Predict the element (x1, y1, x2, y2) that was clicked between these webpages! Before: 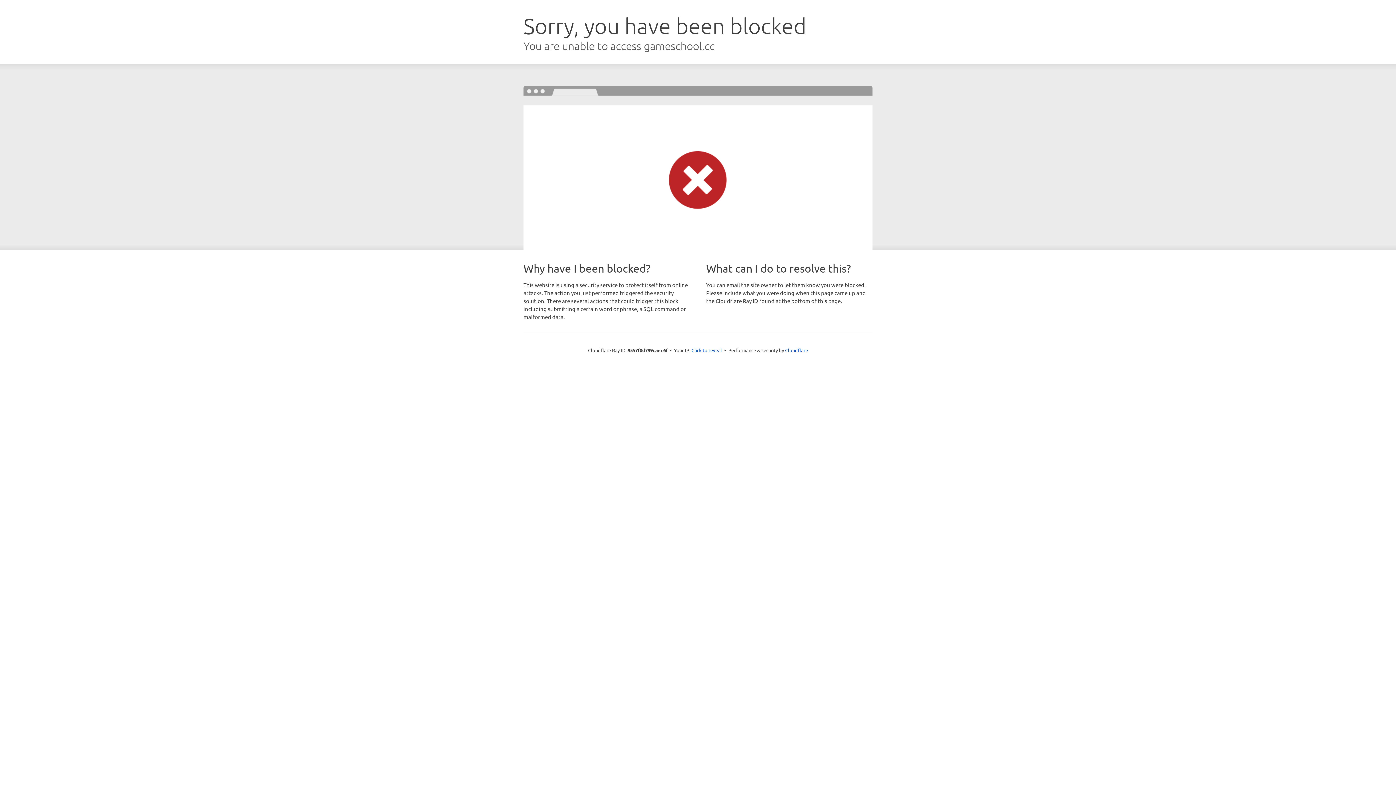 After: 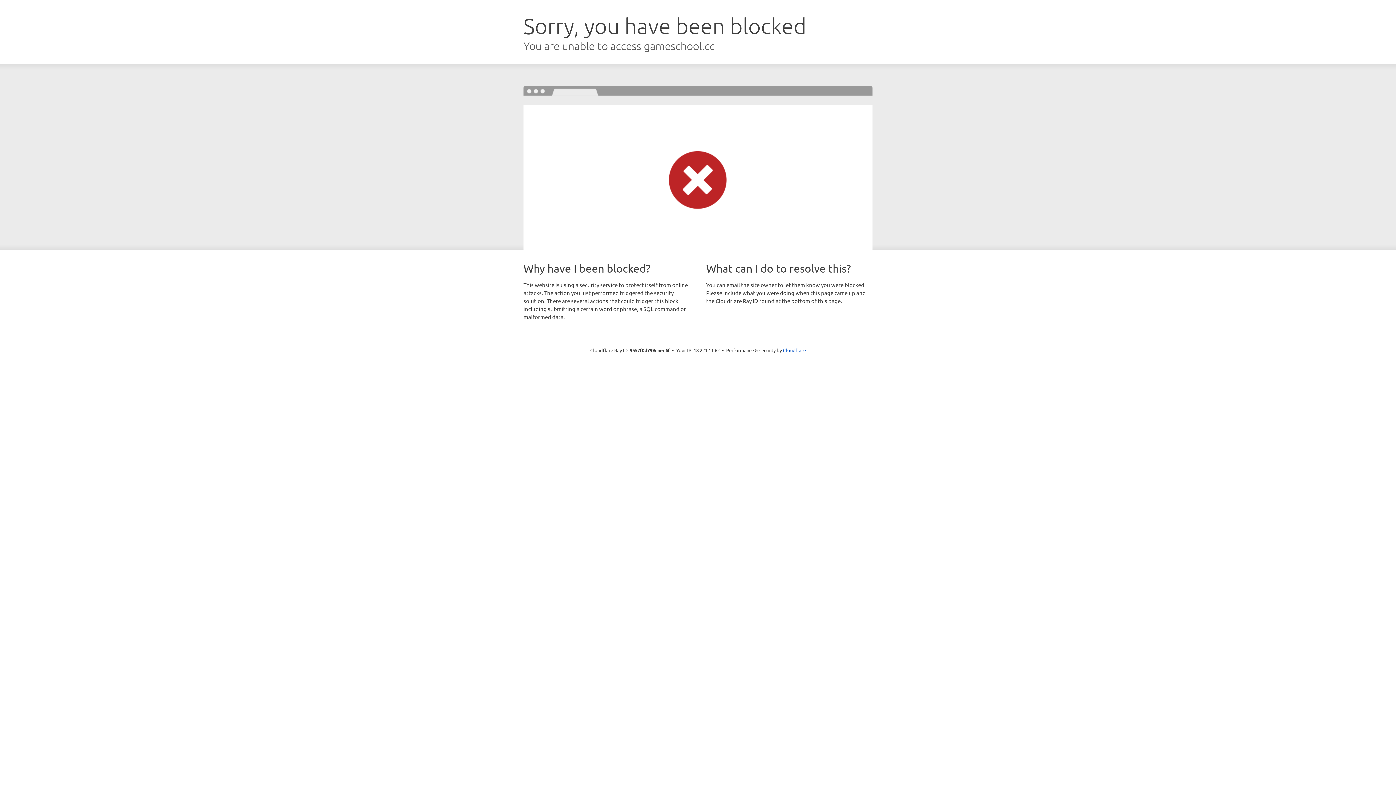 Action: label: Click to reveal bbox: (691, 346, 722, 353)